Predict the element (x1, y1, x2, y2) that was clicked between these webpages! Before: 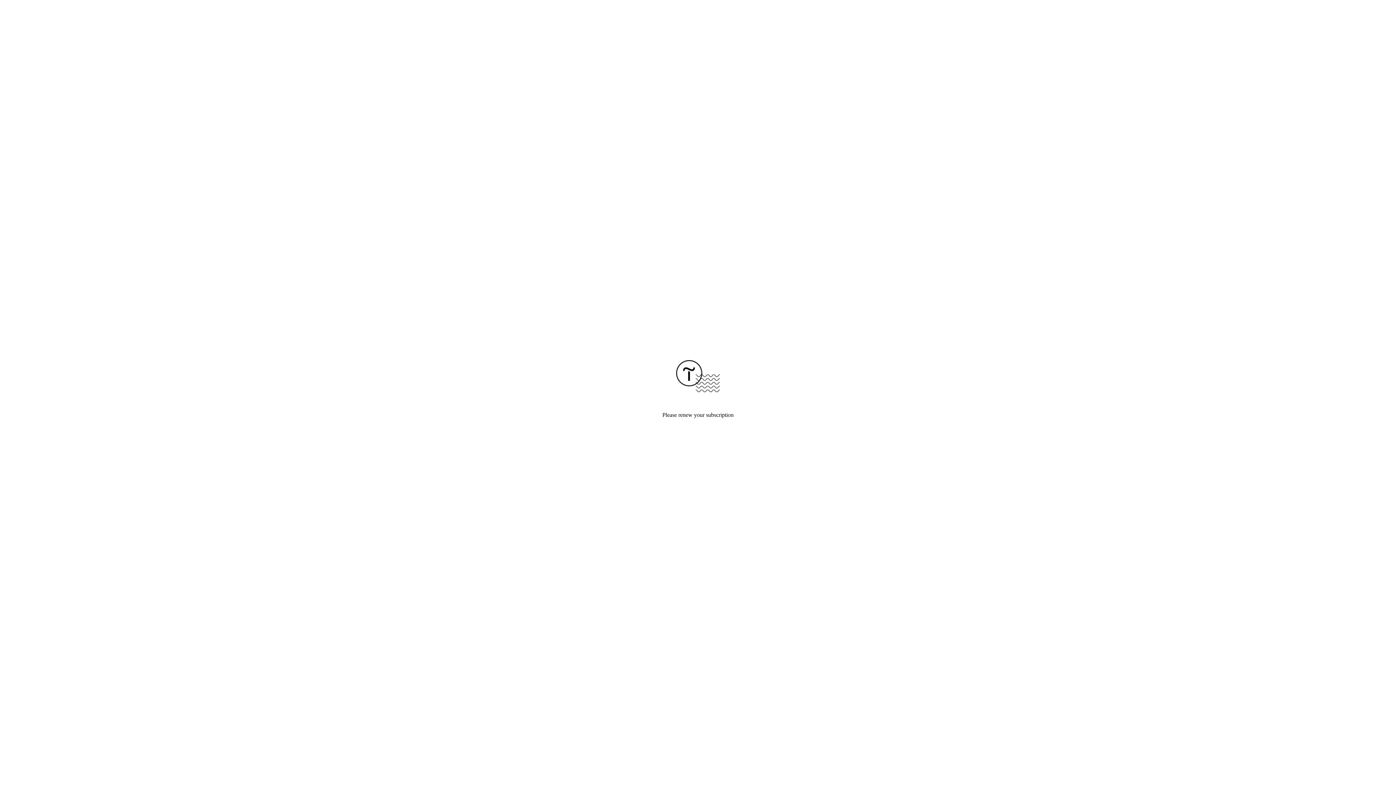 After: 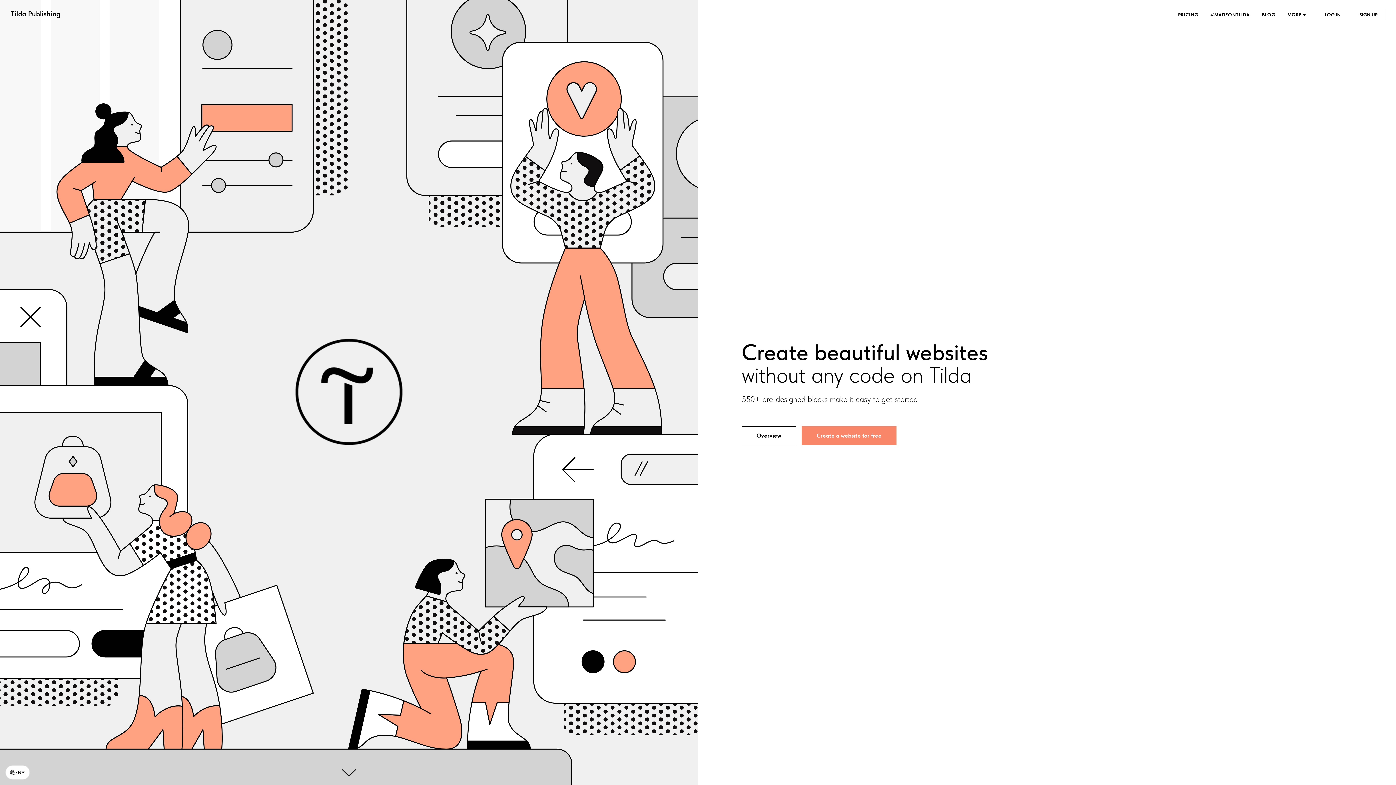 Action: bbox: (676, 387, 720, 393)